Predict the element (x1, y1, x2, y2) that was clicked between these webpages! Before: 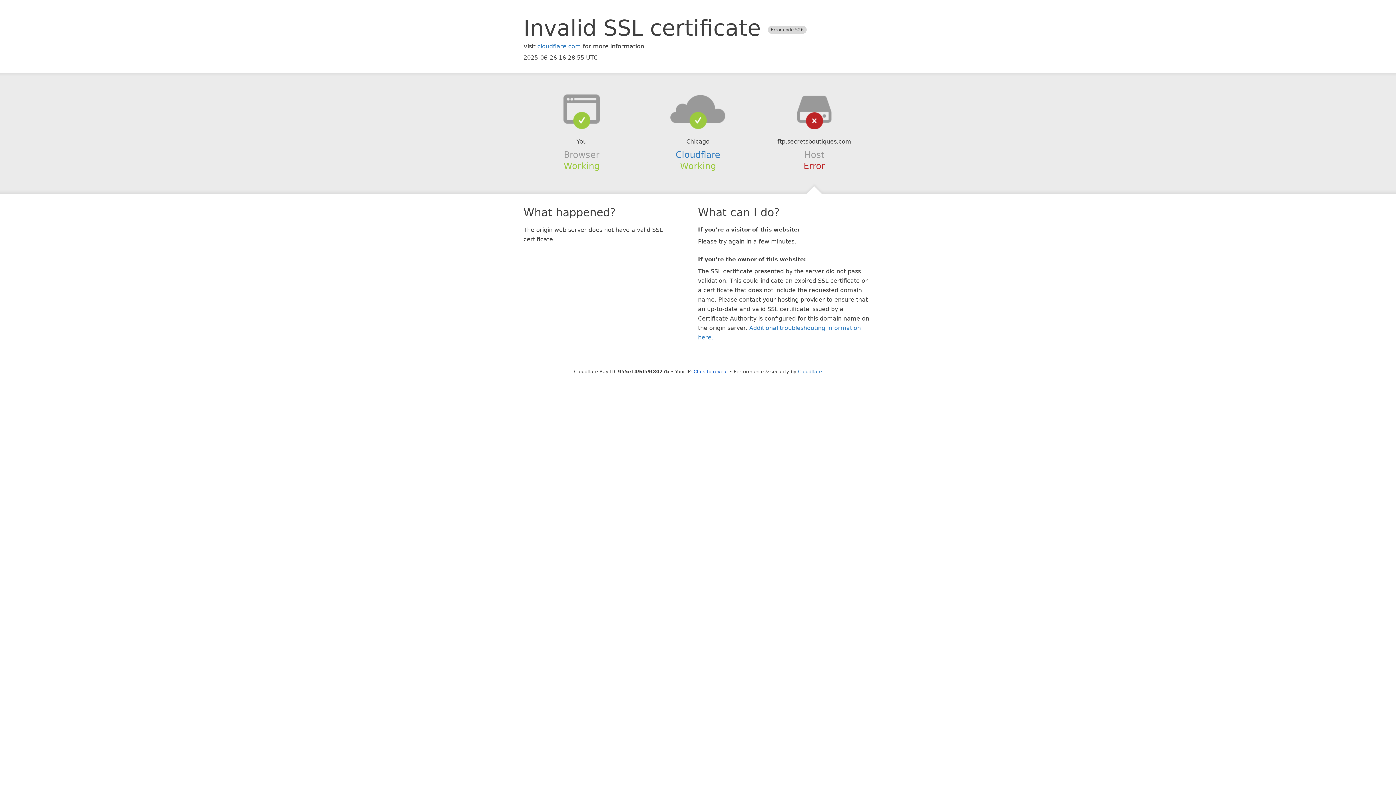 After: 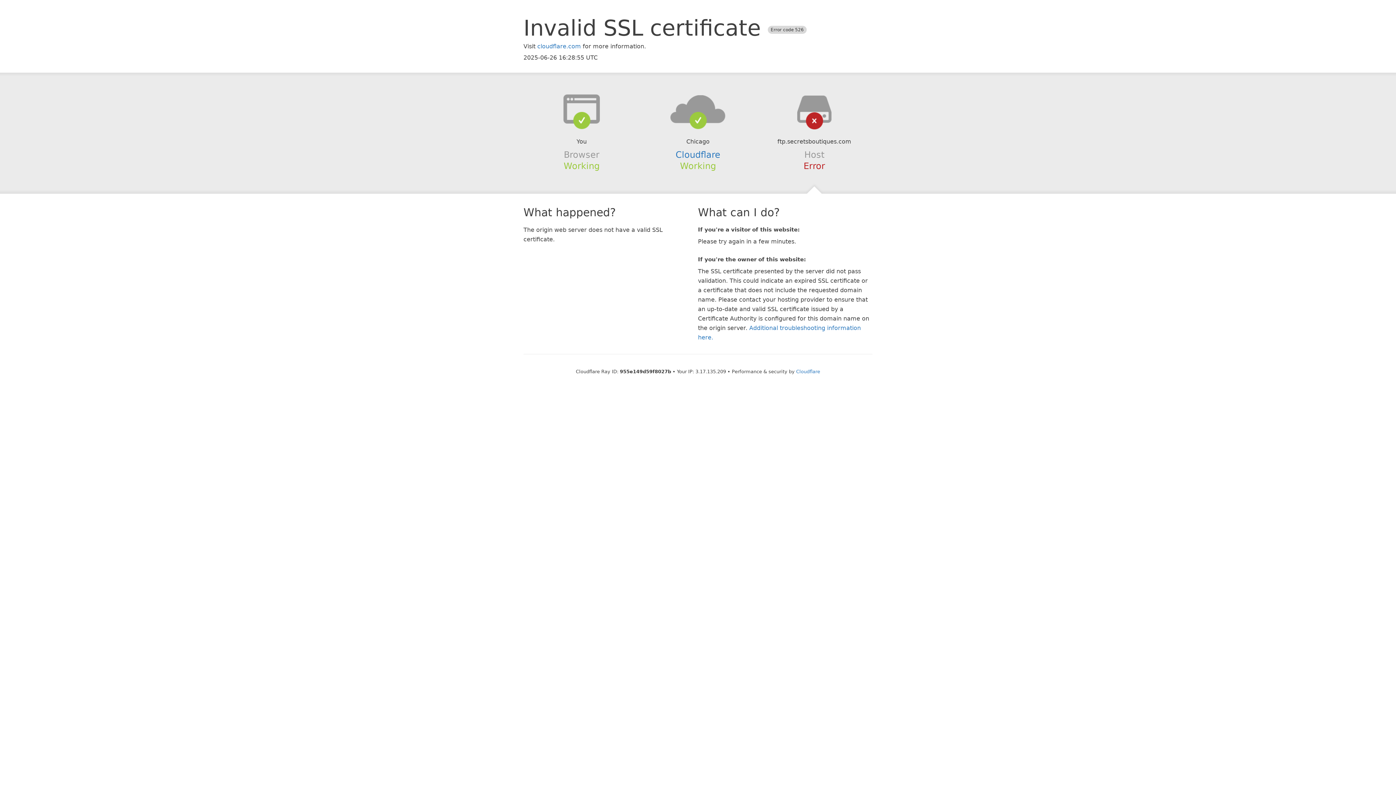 Action: label: Click to reveal bbox: (693, 368, 728, 374)